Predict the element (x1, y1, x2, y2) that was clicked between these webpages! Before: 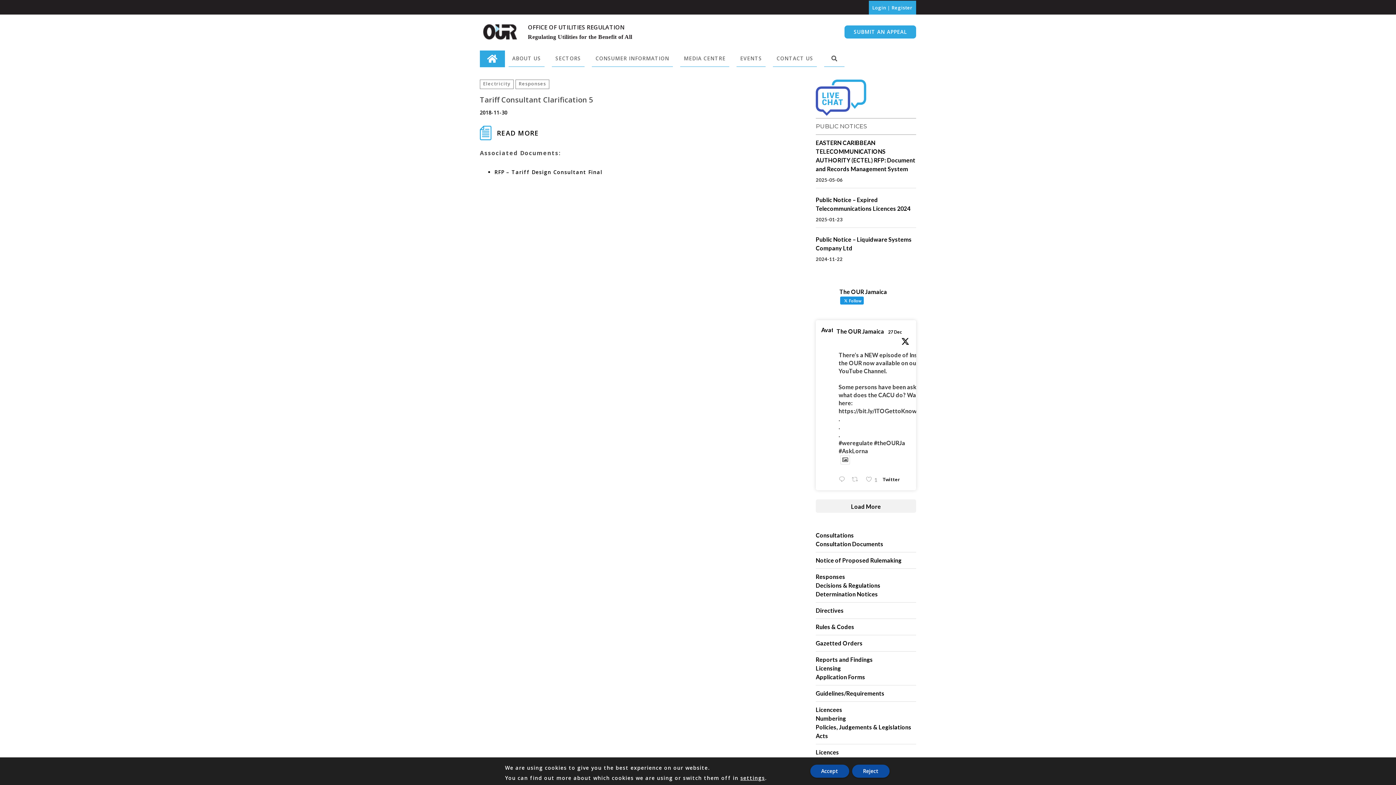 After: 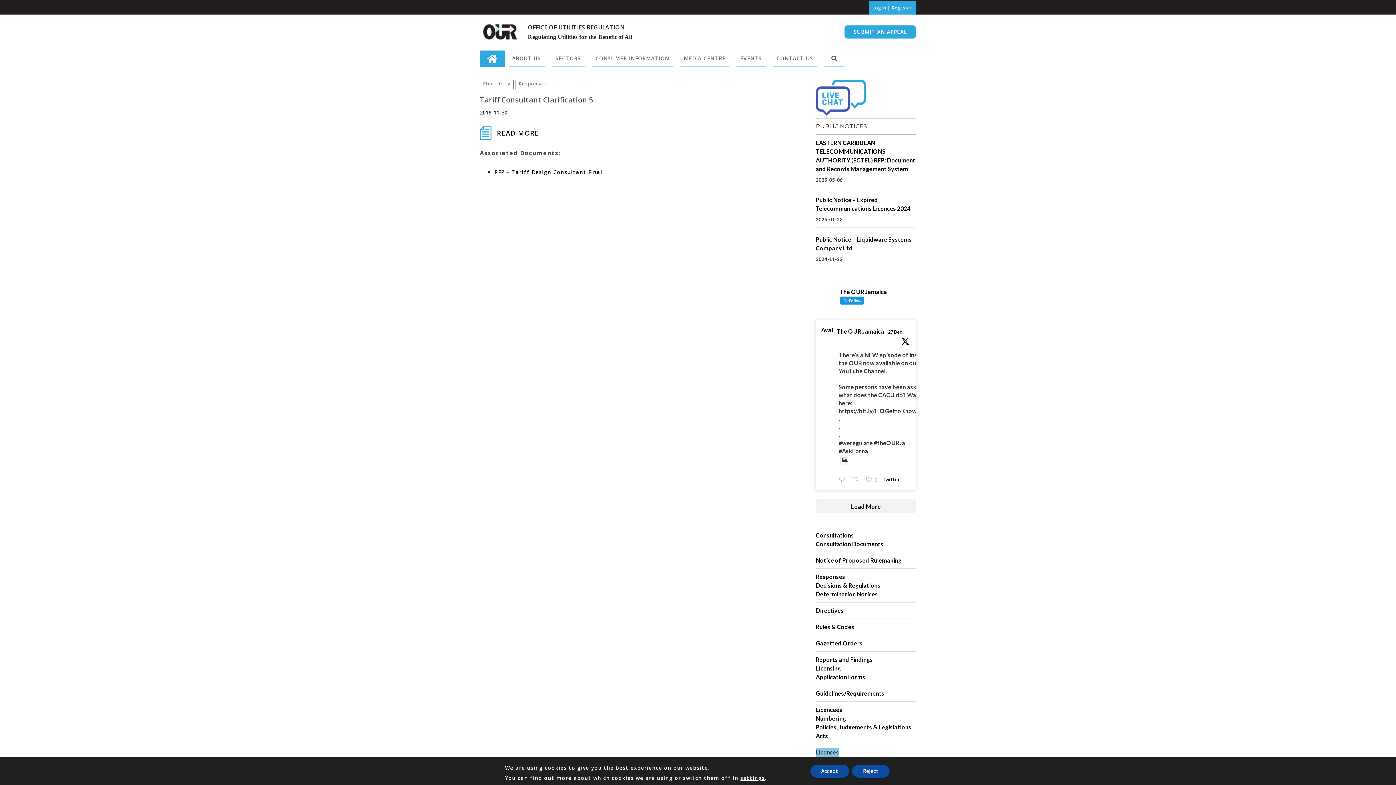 Action: bbox: (816, 748, 839, 757) label: Licences